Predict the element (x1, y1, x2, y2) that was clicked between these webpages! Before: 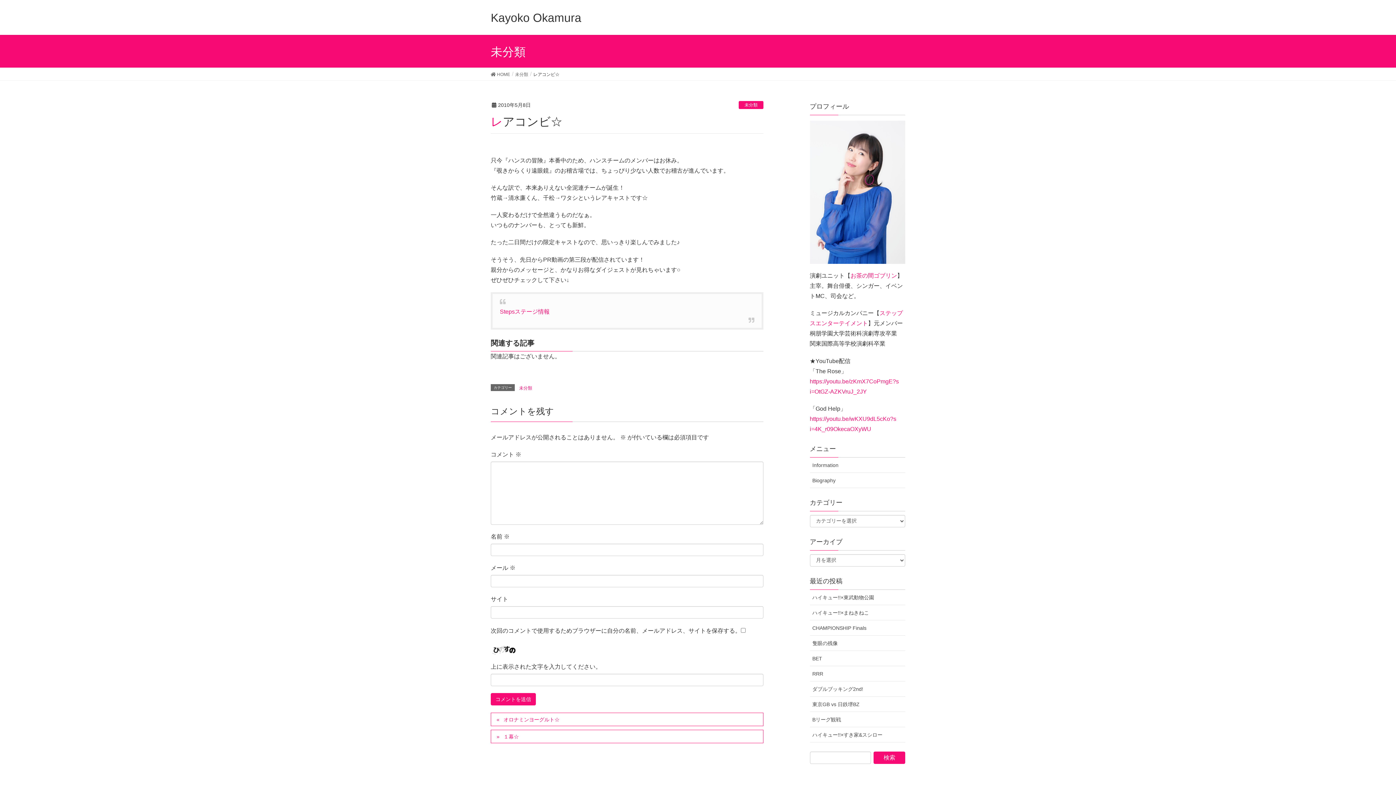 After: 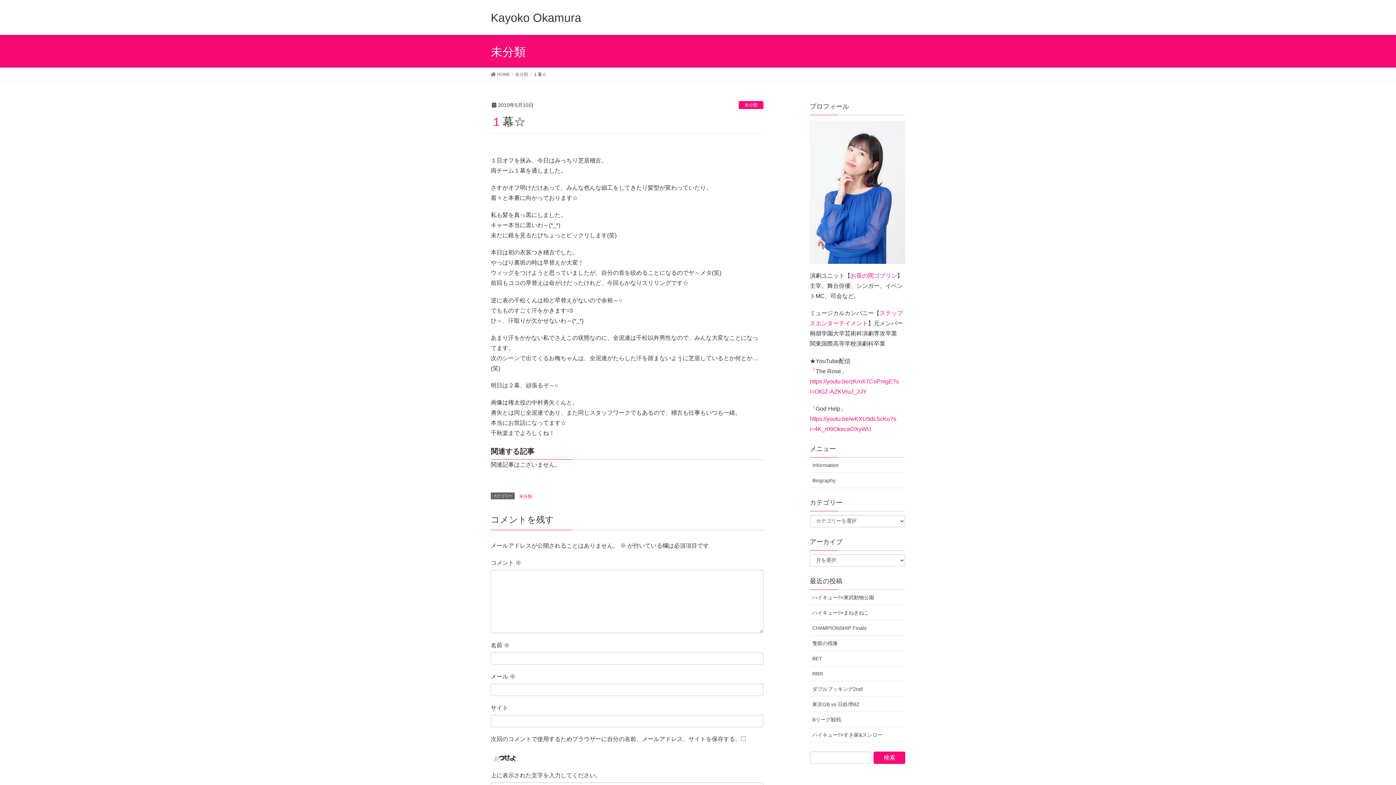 Action: bbox: (490, 730, 763, 743) label: １幕☆